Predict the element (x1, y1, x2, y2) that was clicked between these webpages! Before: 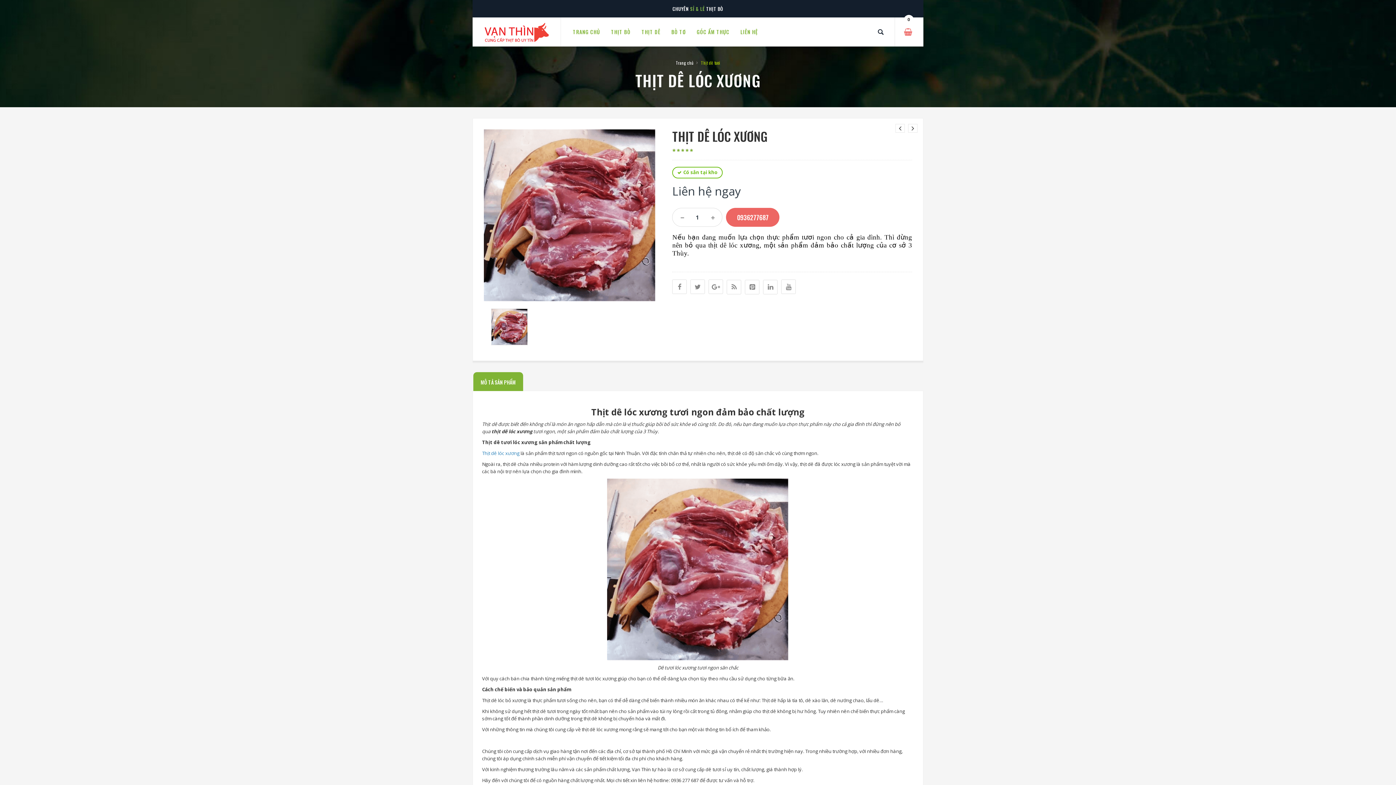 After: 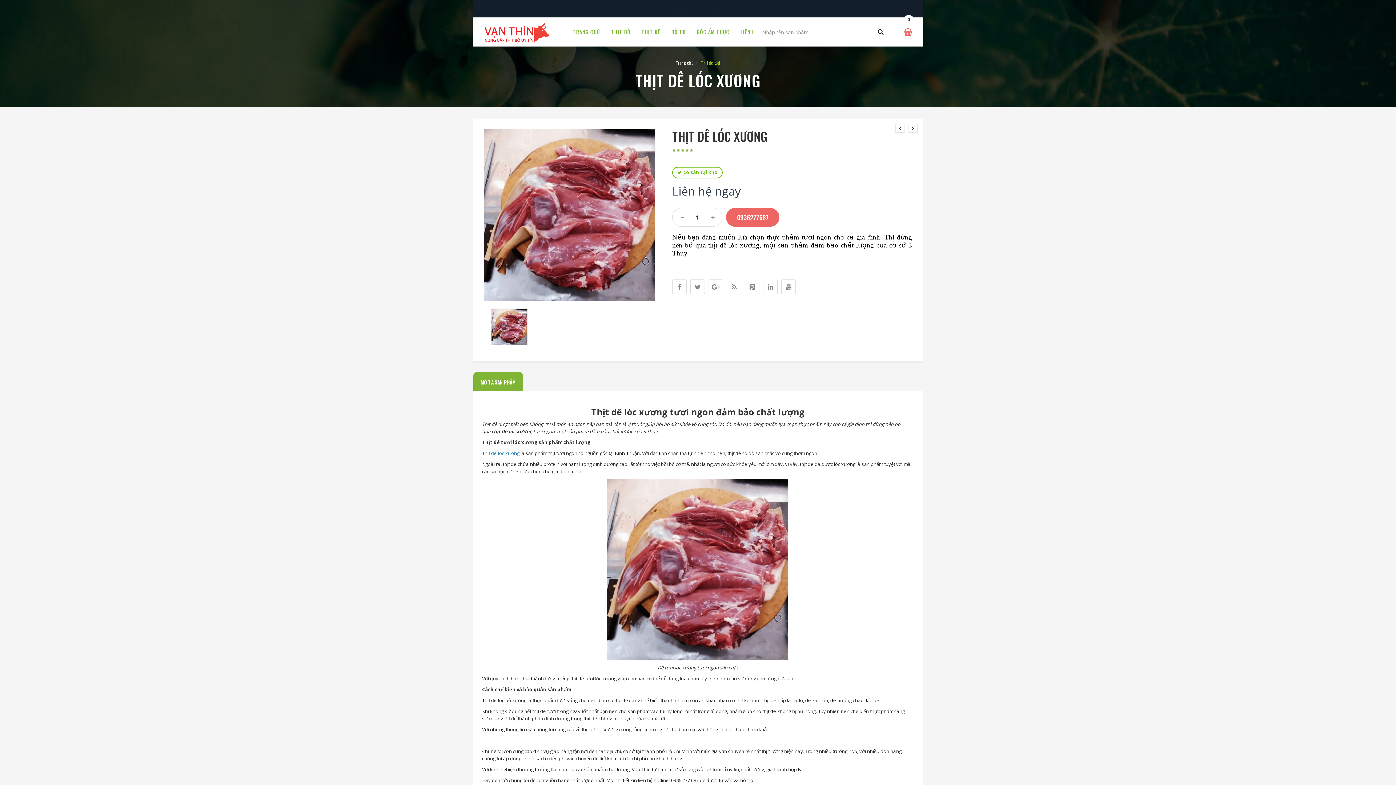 Action: label: Tìm kiếm bbox: (867, 17, 894, 46)